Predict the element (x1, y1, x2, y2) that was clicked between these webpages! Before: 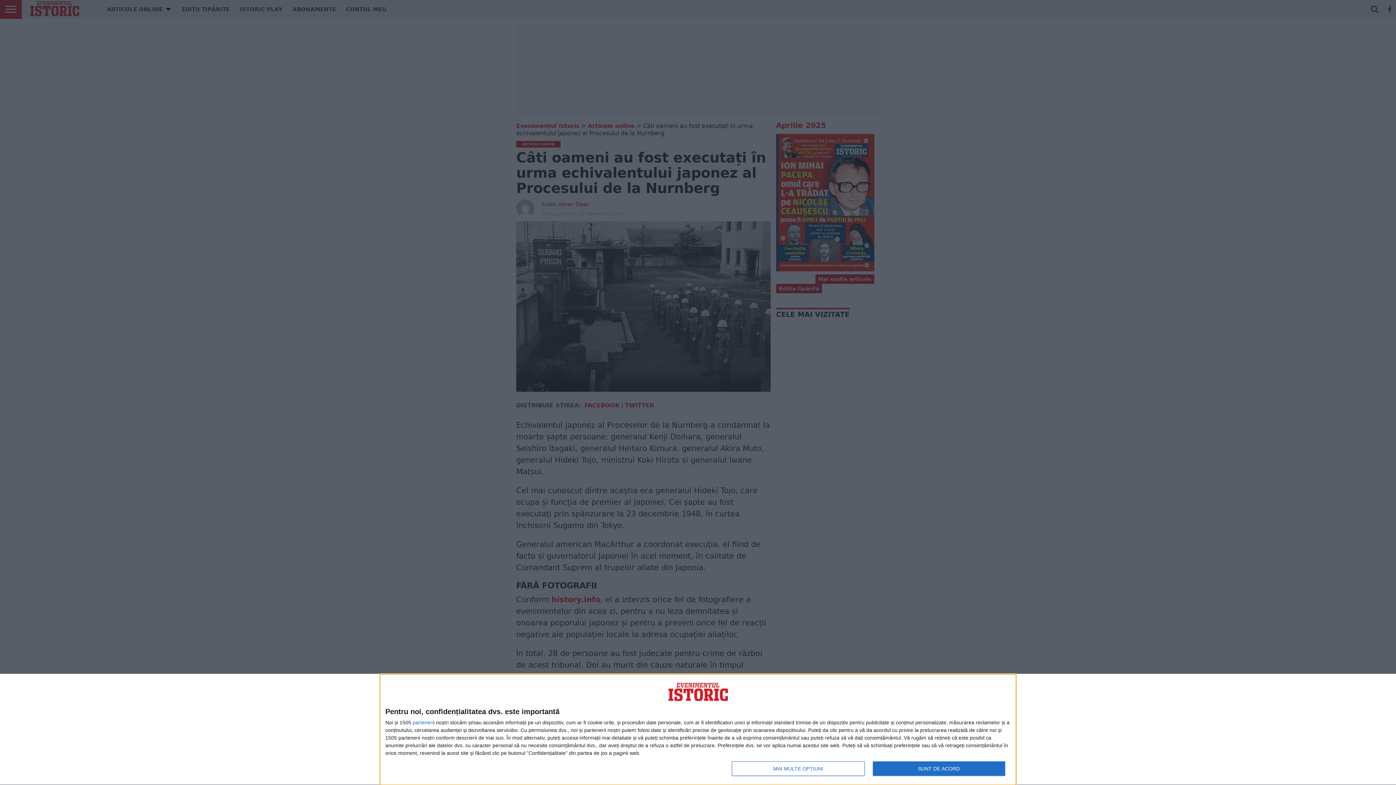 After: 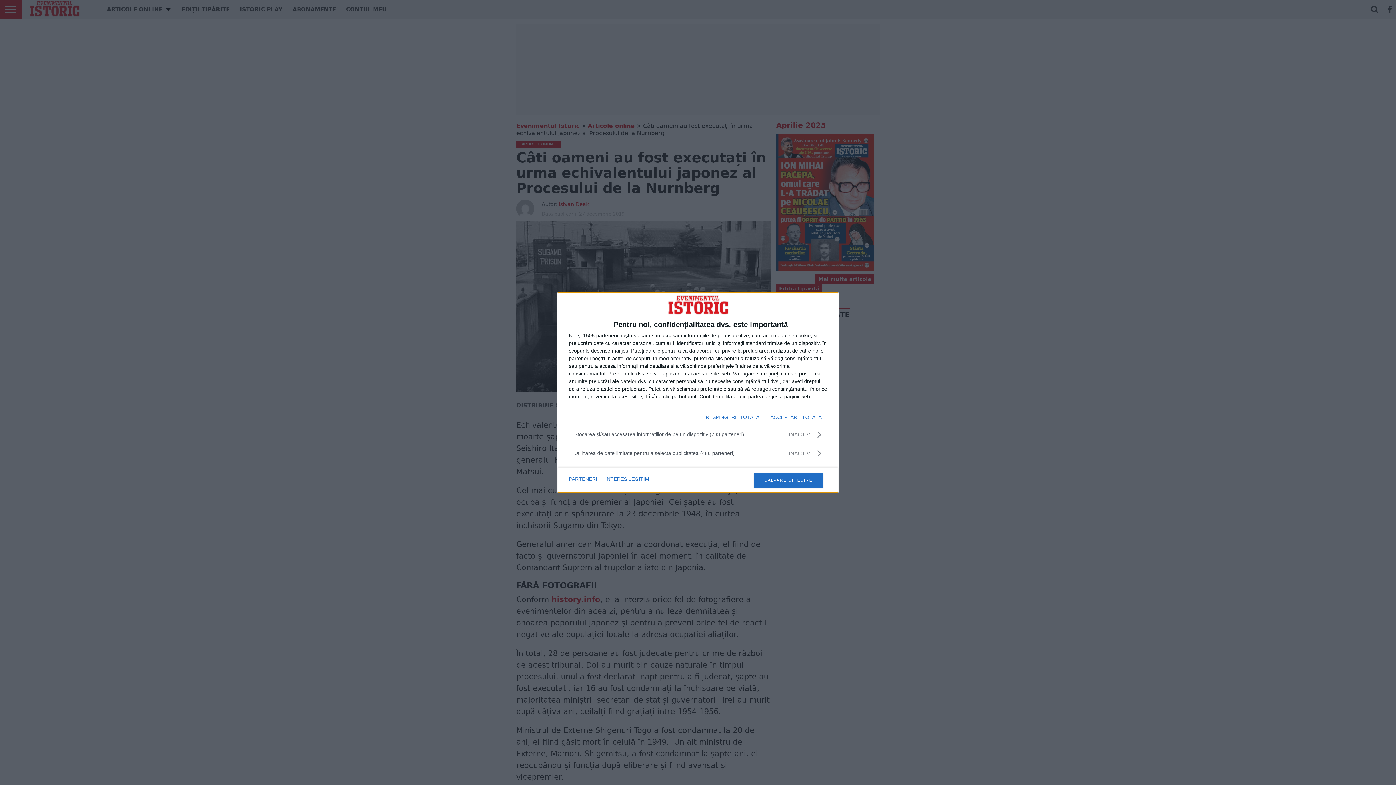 Action: label: MAI MULTE OPȚIUNI bbox: (732, 761, 864, 776)